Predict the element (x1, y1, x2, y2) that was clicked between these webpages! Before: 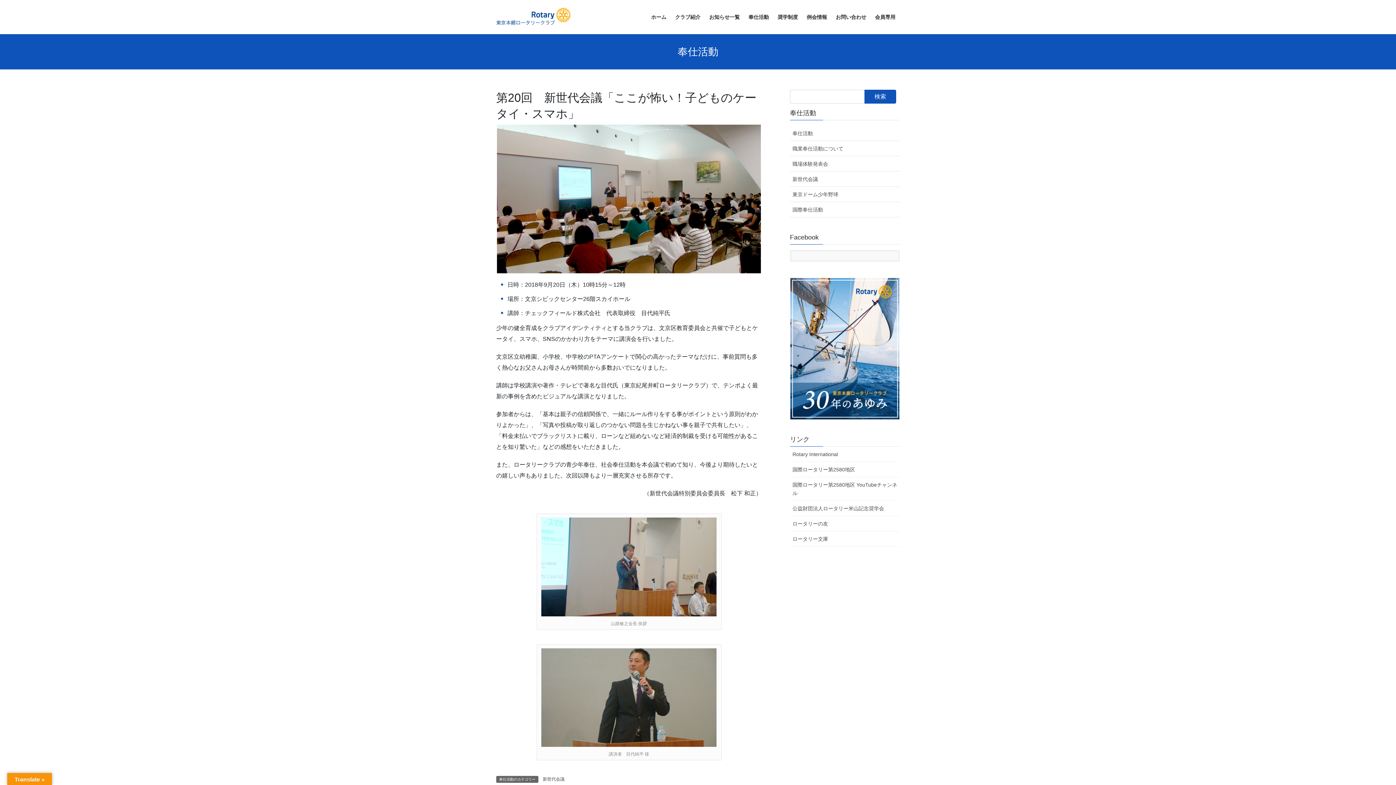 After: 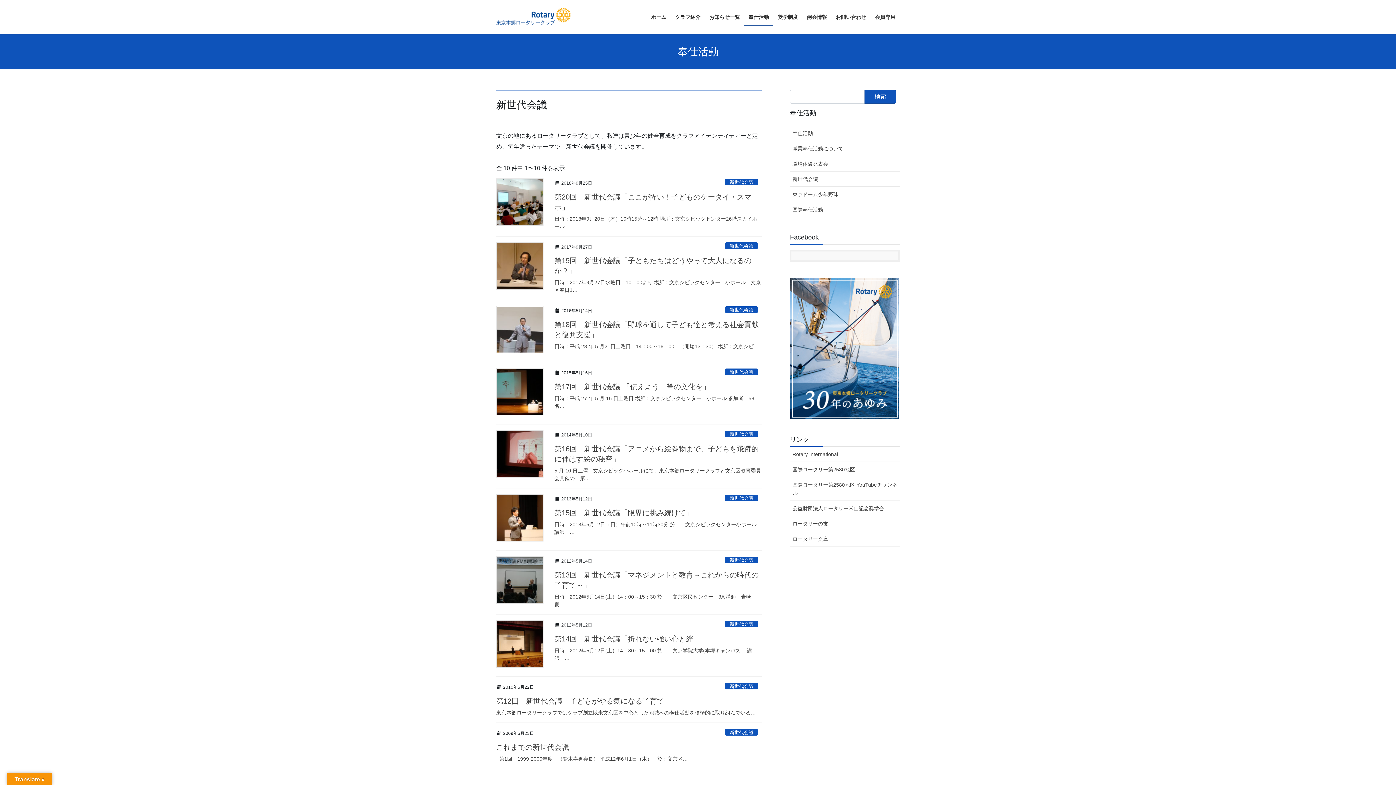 Action: bbox: (542, 776, 565, 783) label: 新世代会議